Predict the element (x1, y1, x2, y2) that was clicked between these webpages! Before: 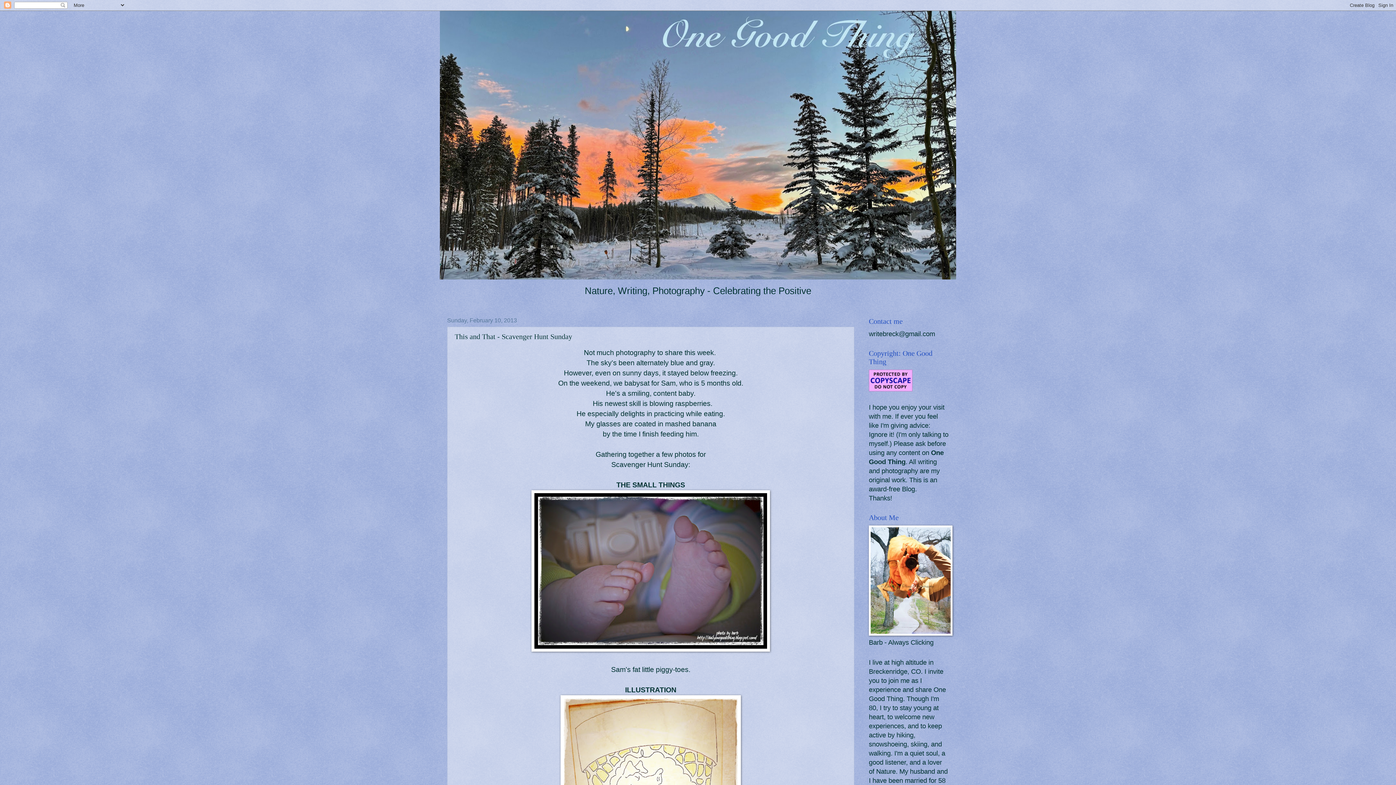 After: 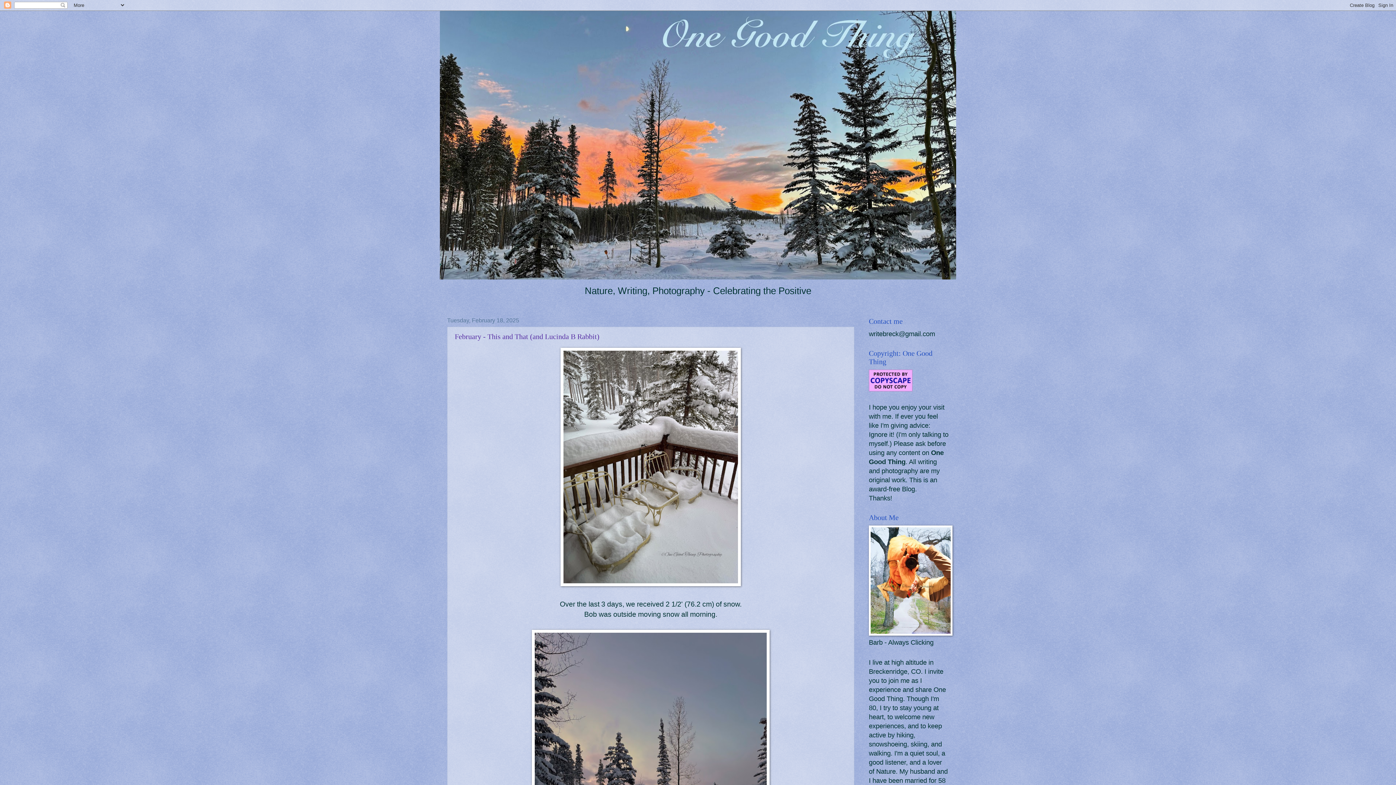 Action: bbox: (440, 10, 956, 279)